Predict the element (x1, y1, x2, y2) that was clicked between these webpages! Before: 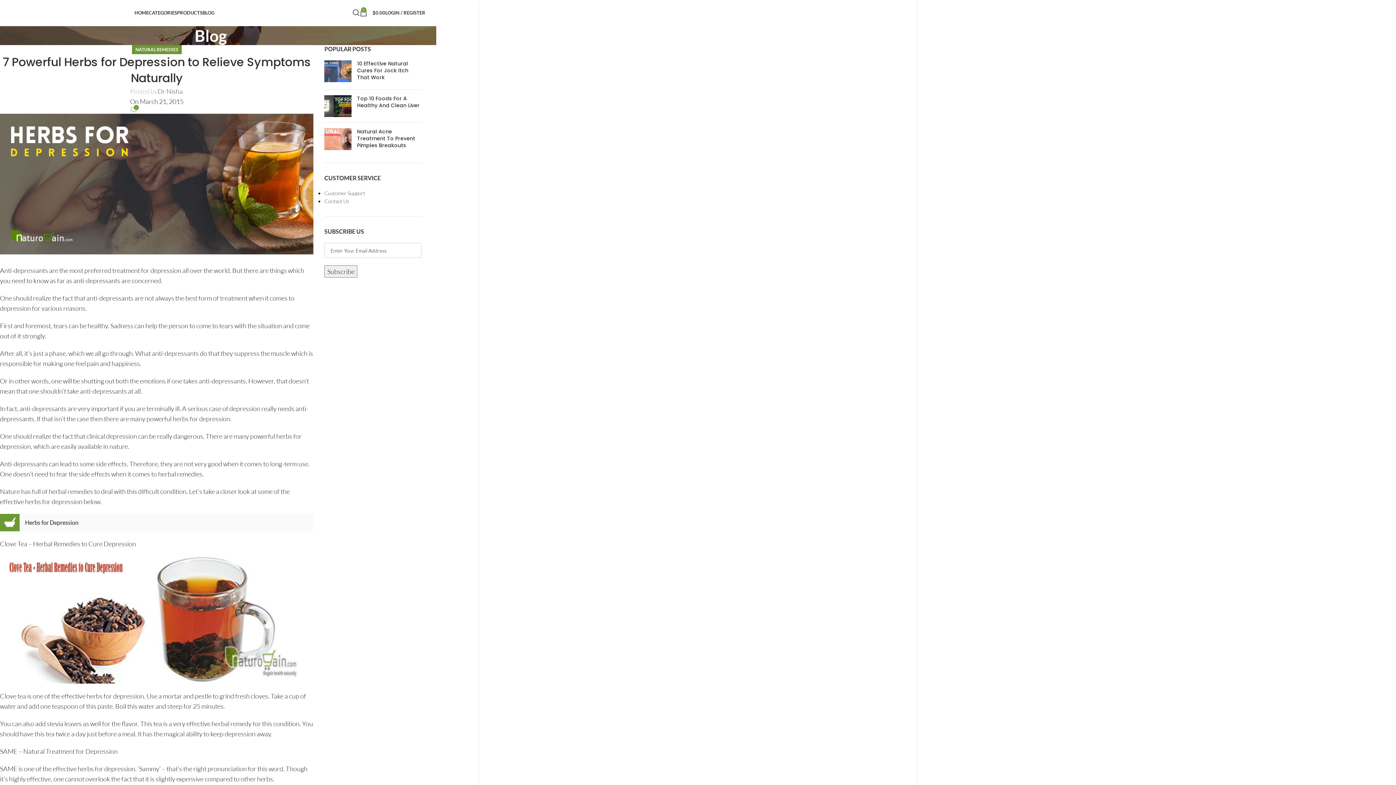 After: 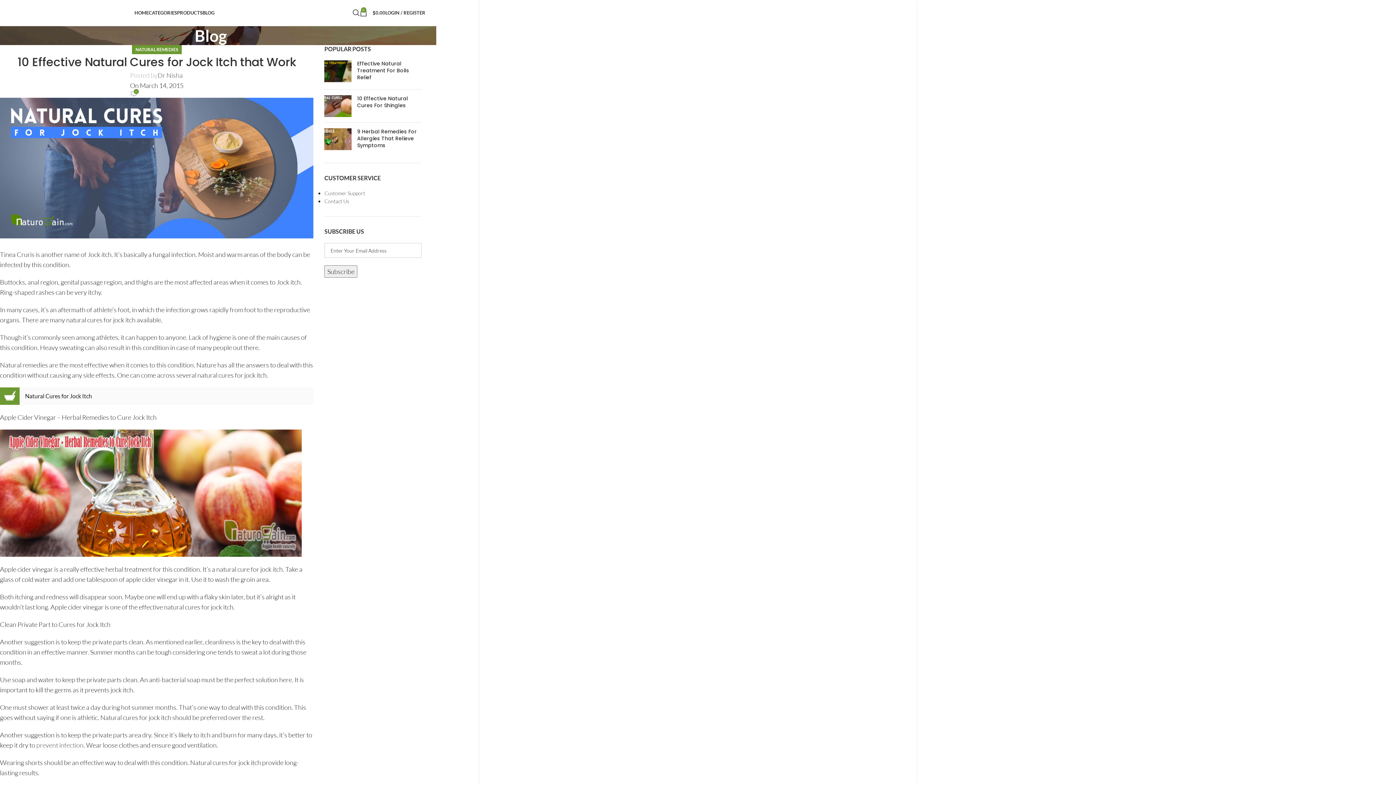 Action: label: 10 Effective Natural Cures For Jock Itch That Work bbox: (357, 60, 408, 81)